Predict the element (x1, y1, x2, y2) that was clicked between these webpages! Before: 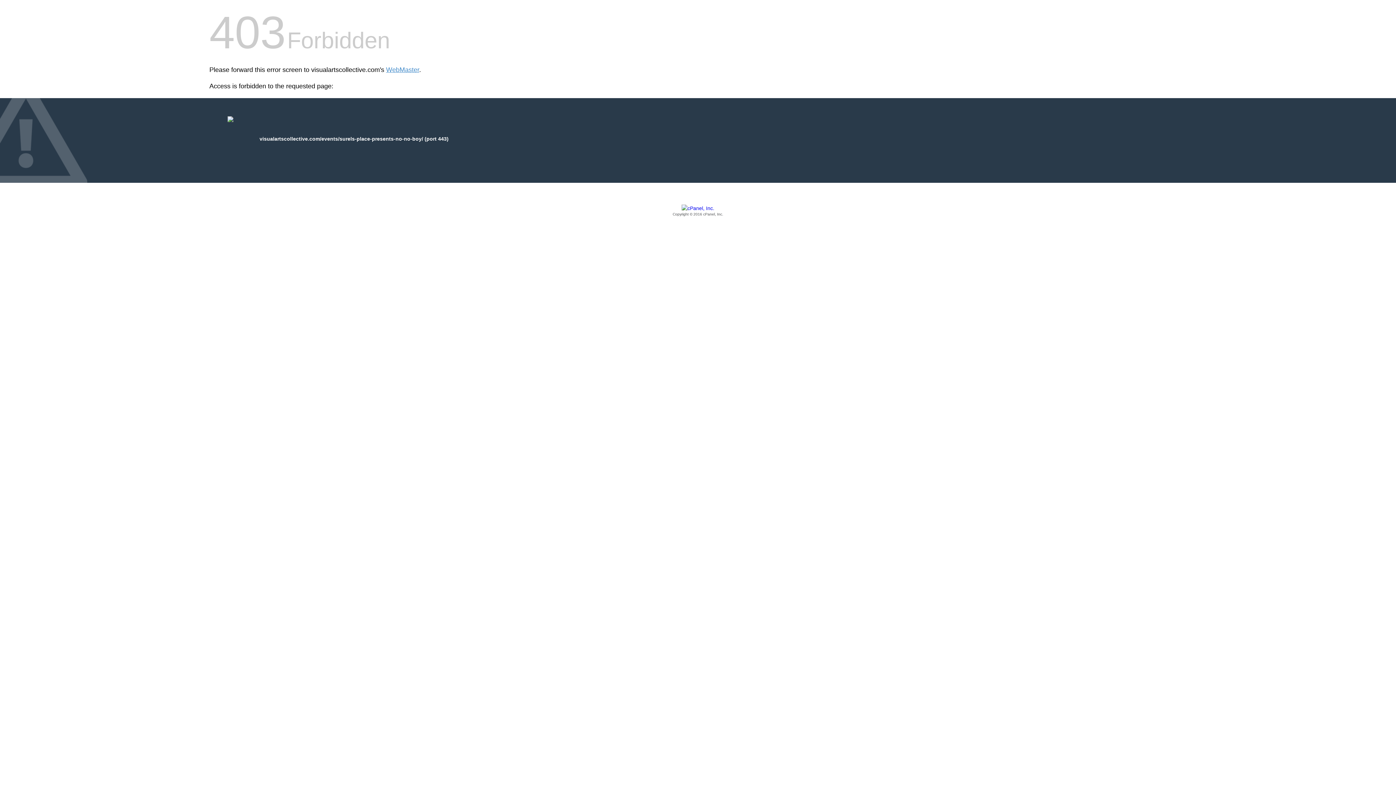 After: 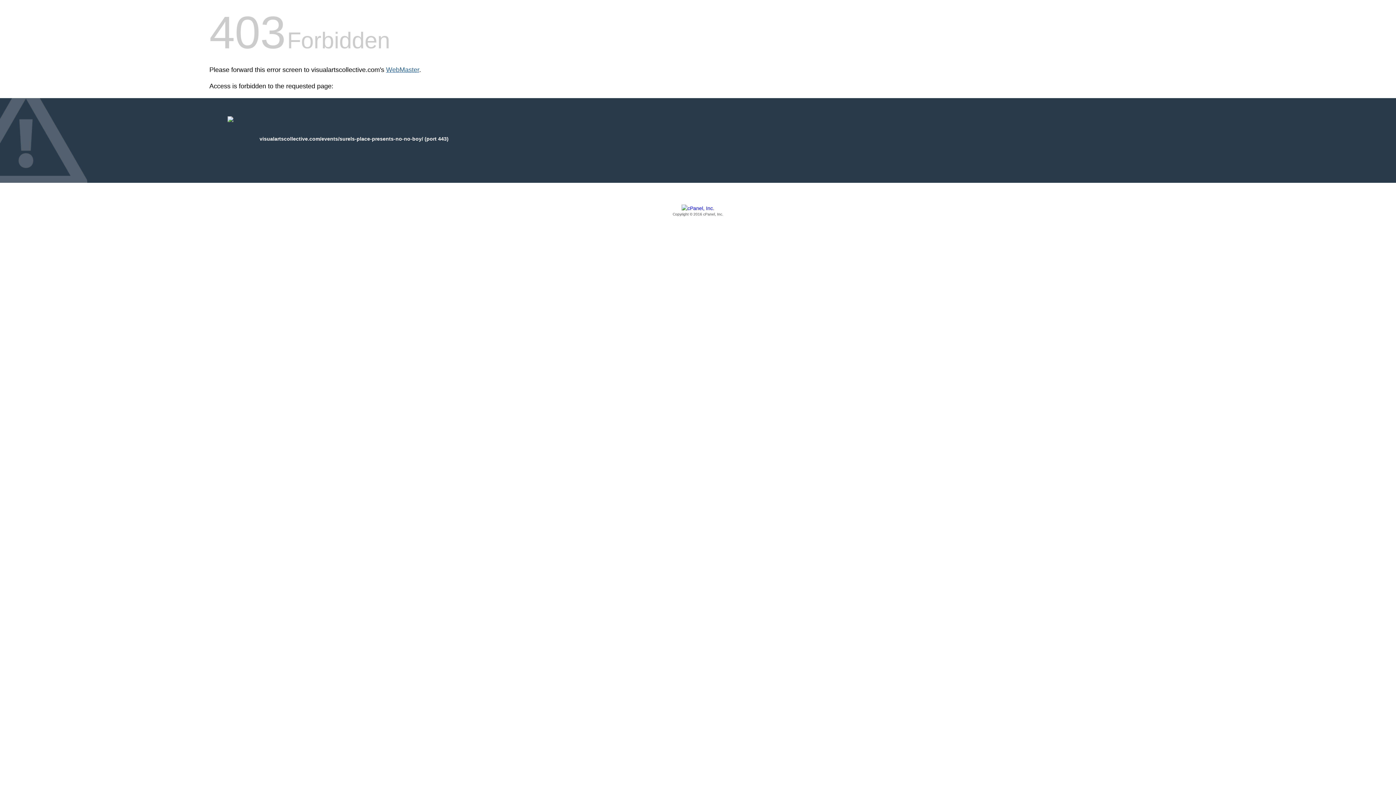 Action: bbox: (386, 66, 419, 73) label: WebMaster